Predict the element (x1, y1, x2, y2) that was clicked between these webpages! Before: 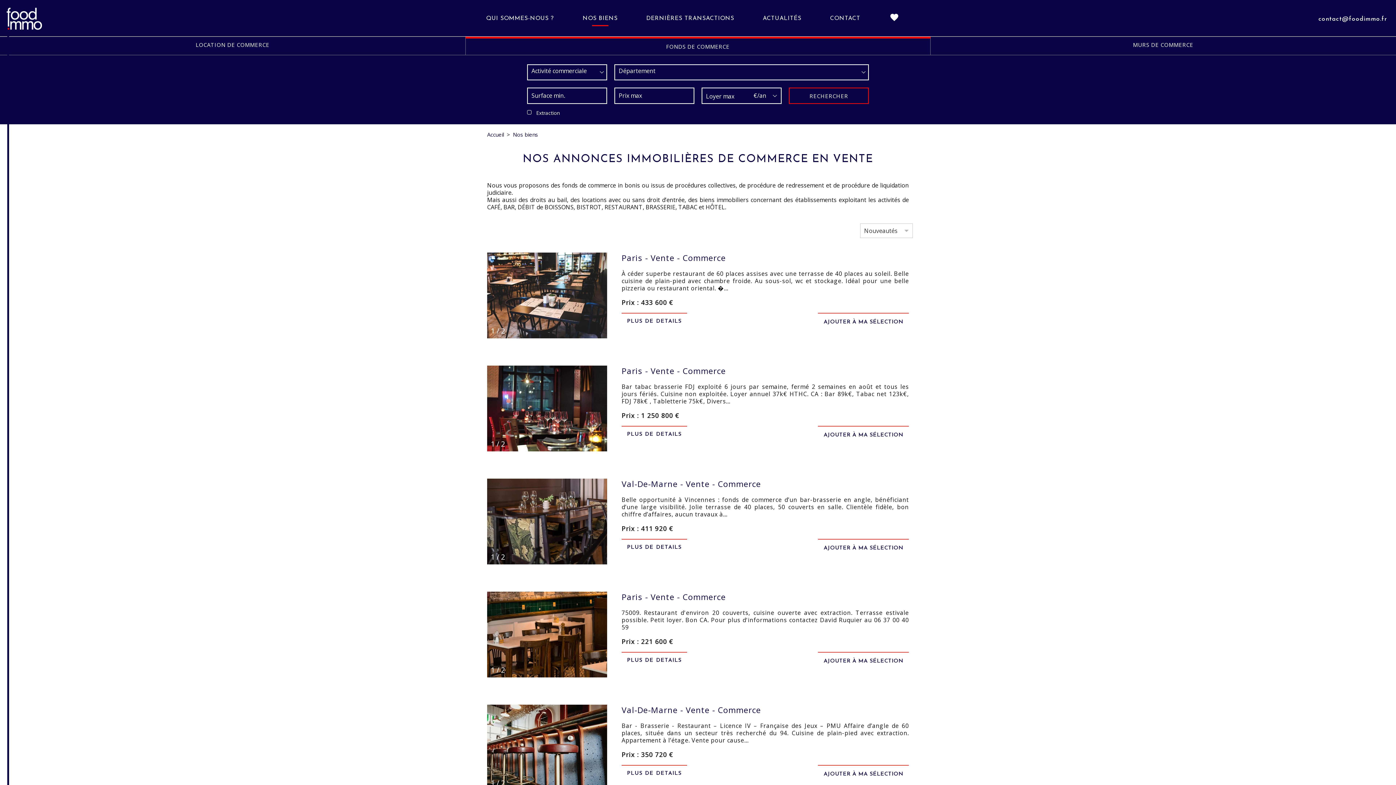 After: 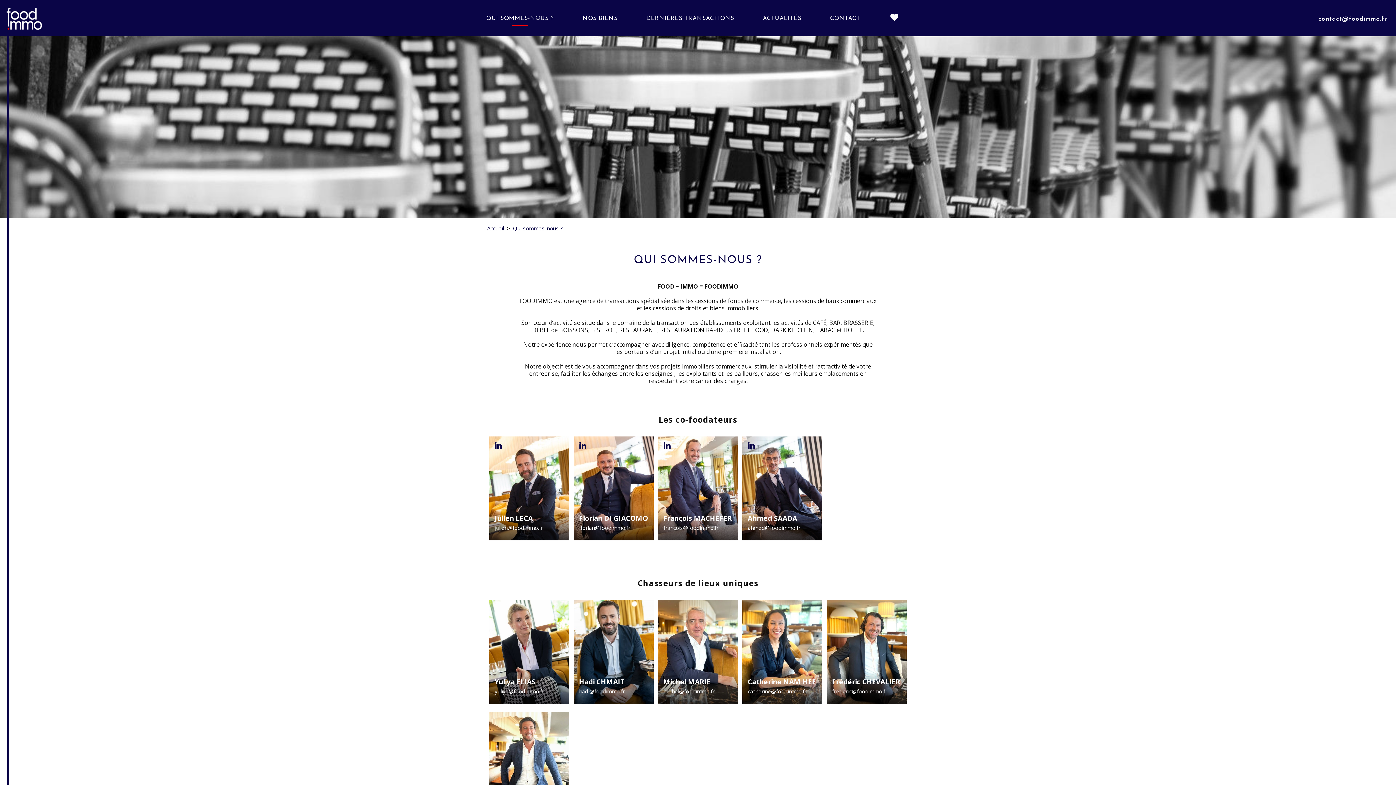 Action: bbox: (486, 15, 554, 25) label: QUI SOMMES-NOUS ?